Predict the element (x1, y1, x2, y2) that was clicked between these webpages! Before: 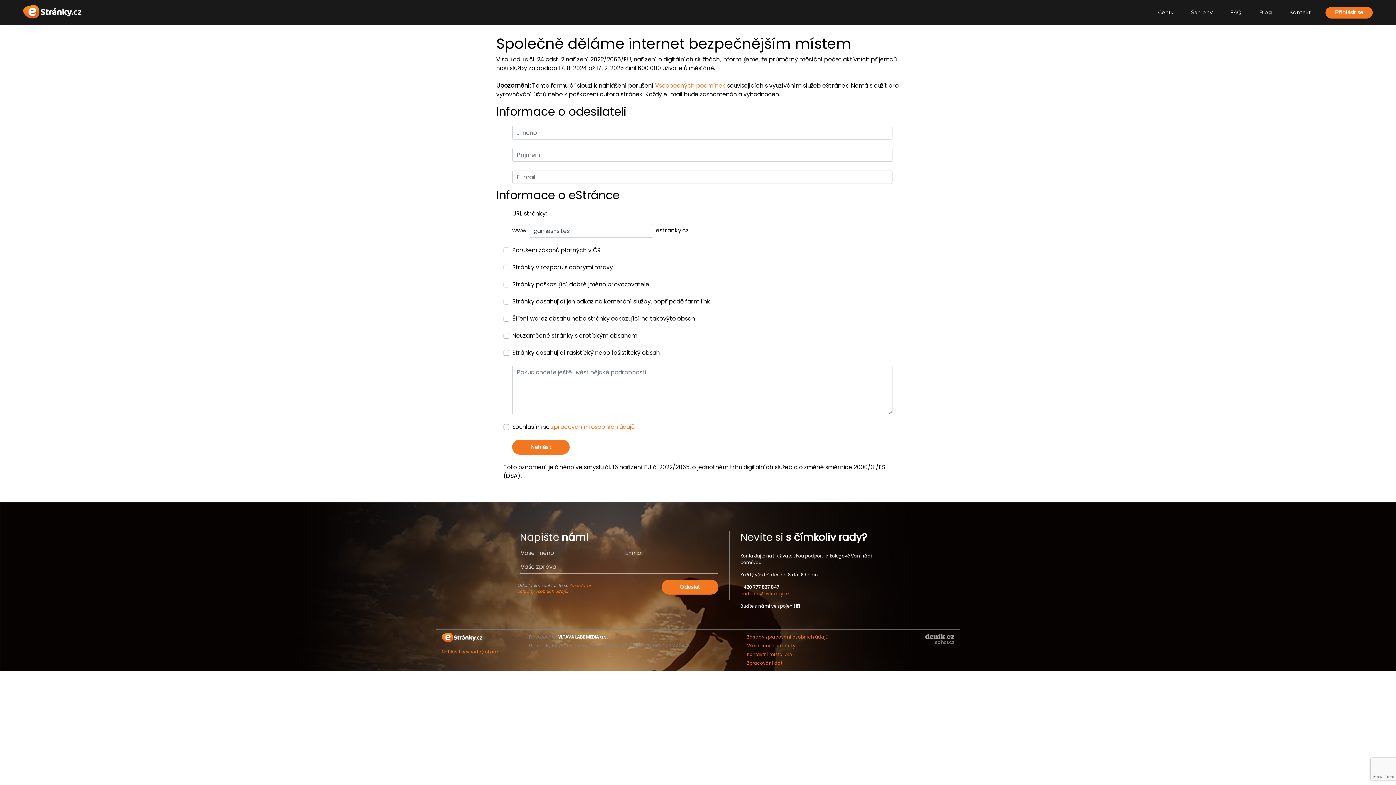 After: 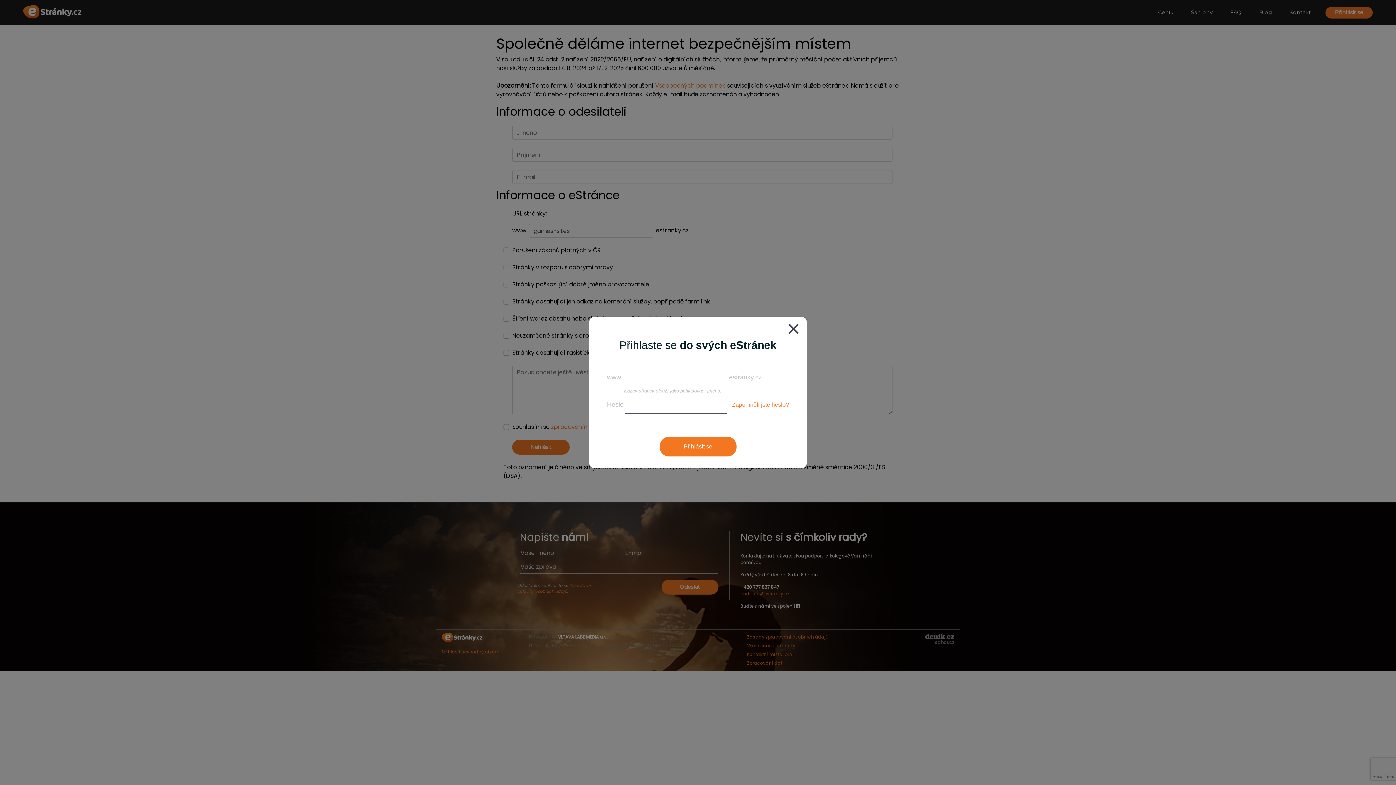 Action: bbox: (1325, 6, 1373, 18) label: Přihlásit se